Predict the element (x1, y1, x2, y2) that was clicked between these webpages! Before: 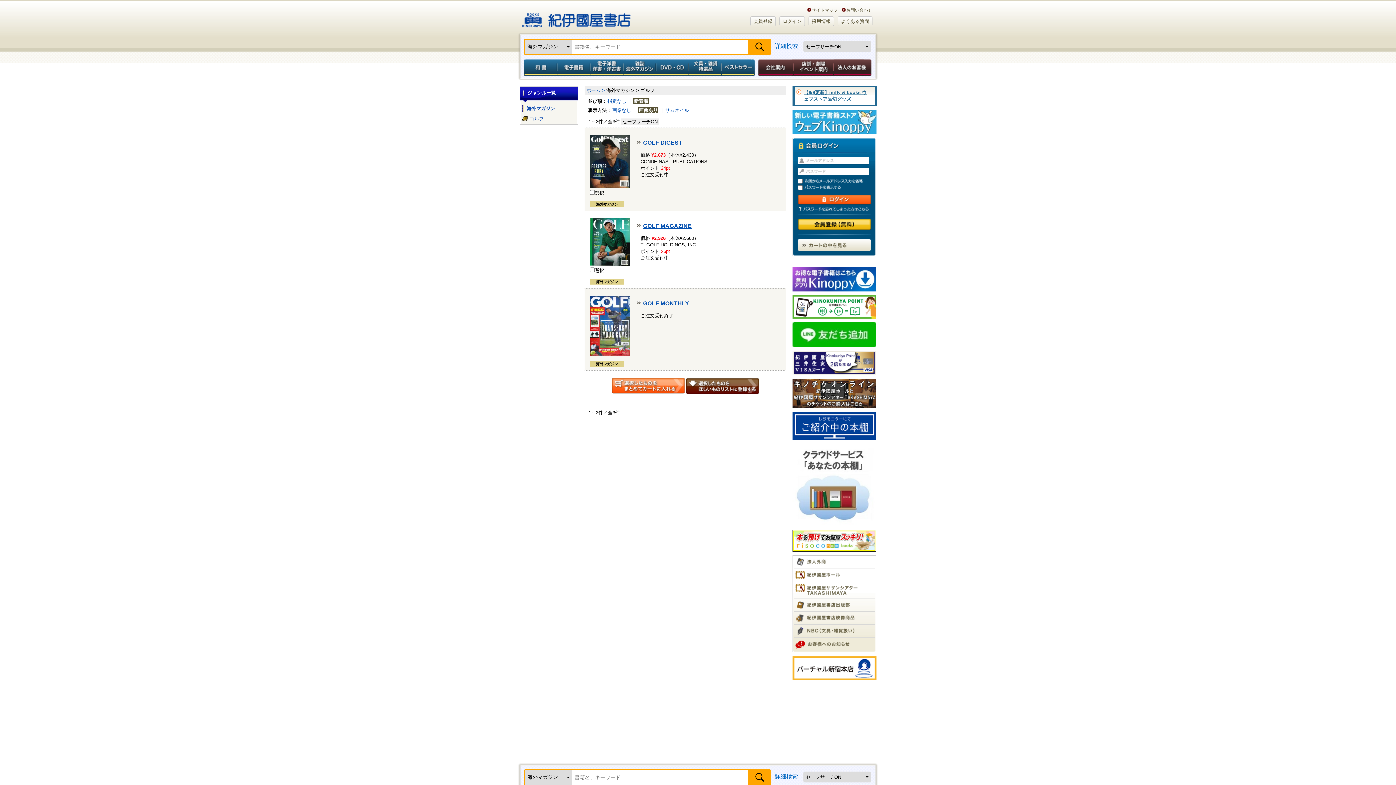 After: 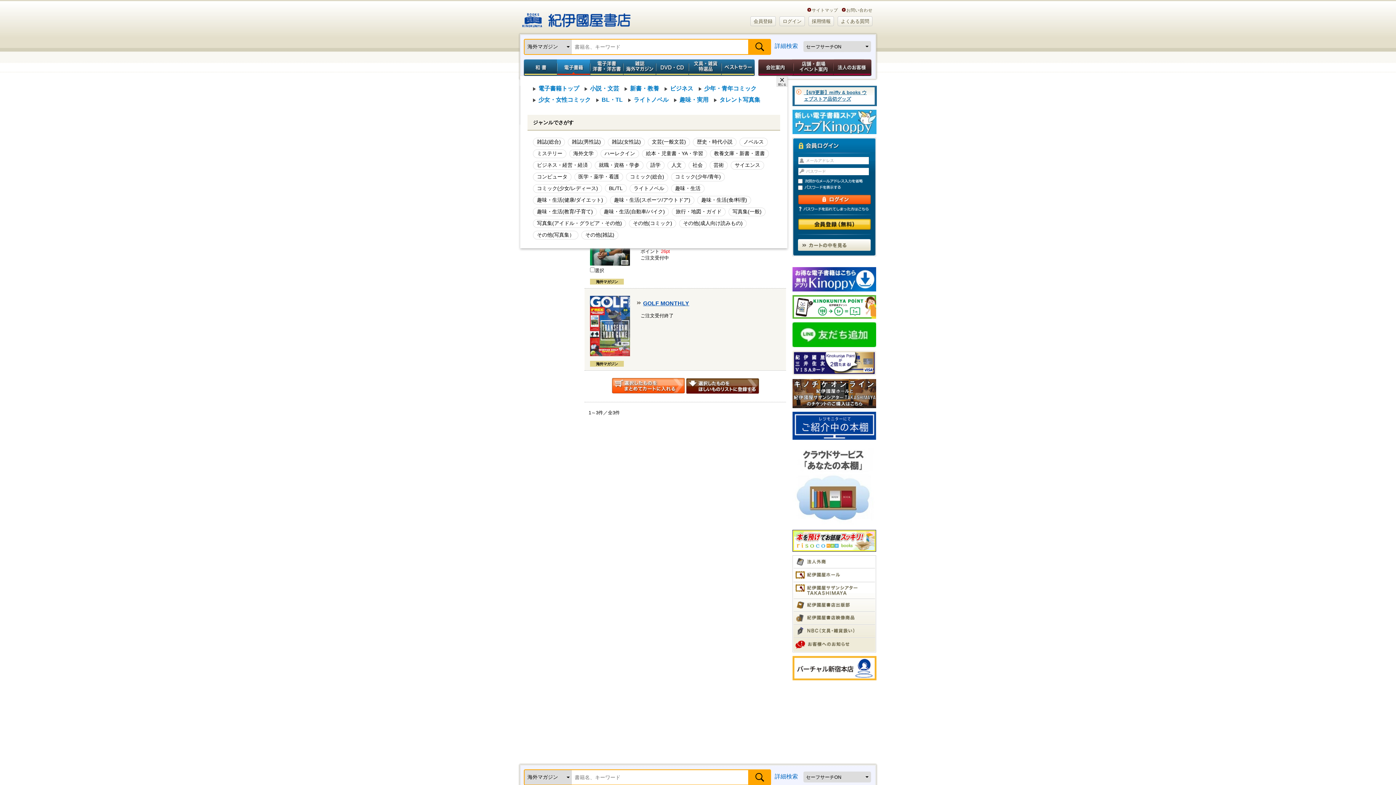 Action: bbox: (557, 59, 590, 76) label: 電子書籍